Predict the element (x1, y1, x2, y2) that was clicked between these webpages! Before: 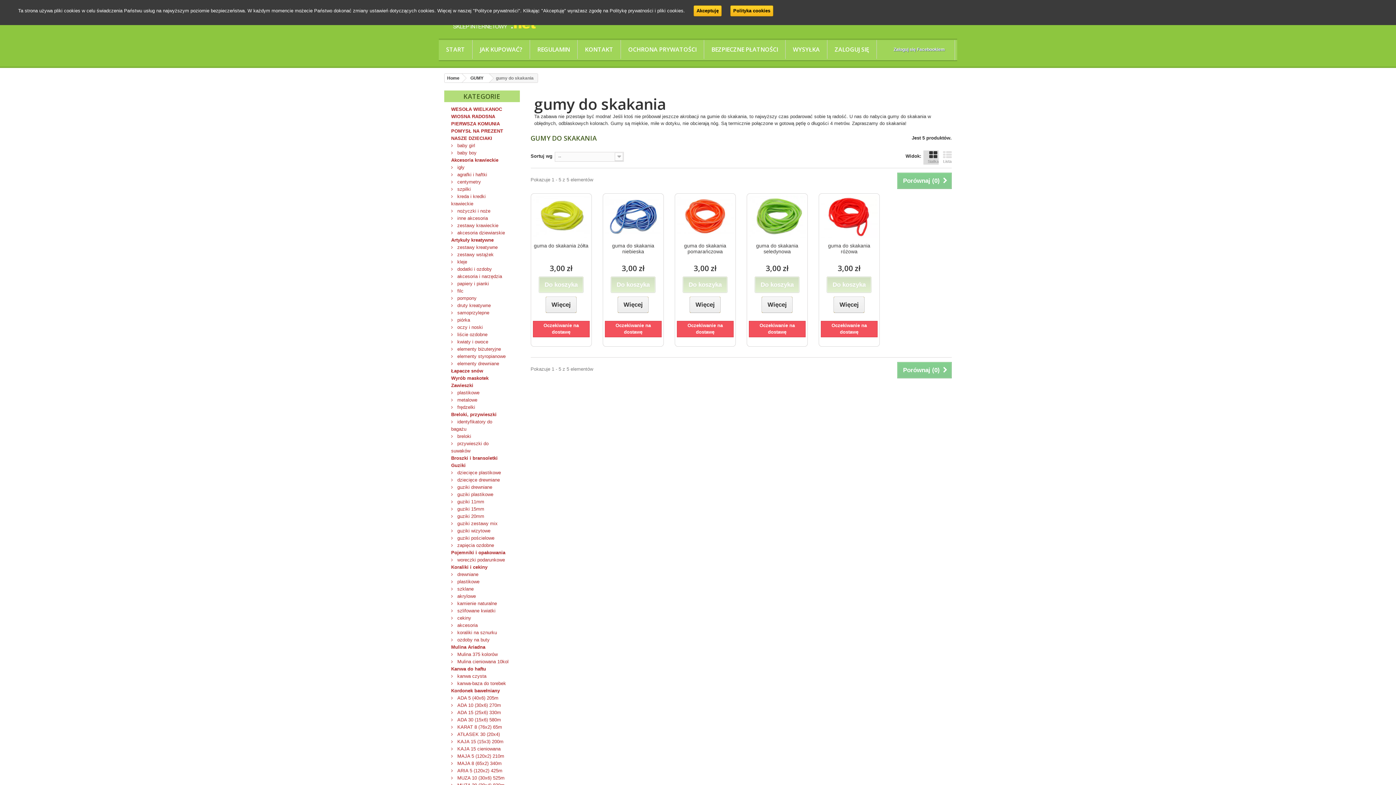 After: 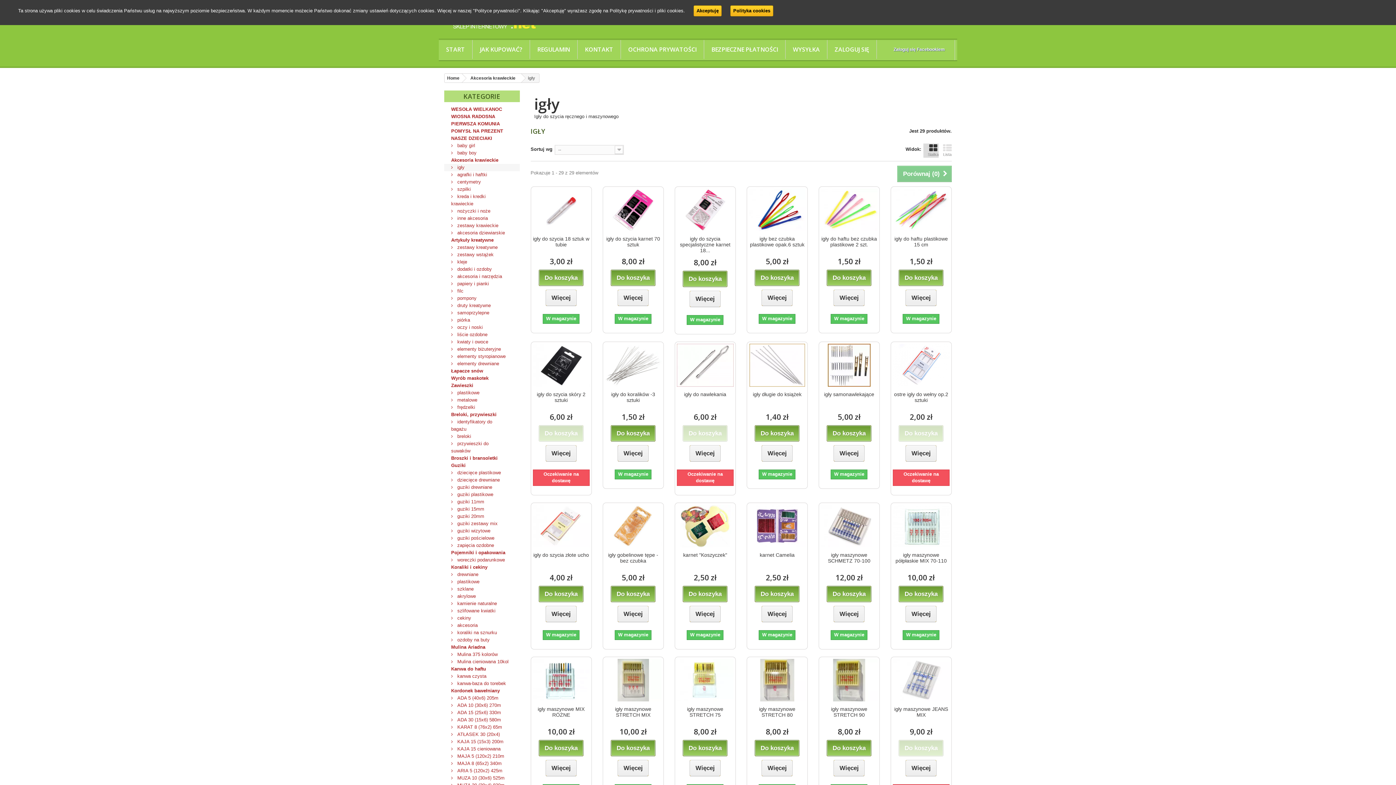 Action: bbox: (444, 164, 519, 171) label:  igły